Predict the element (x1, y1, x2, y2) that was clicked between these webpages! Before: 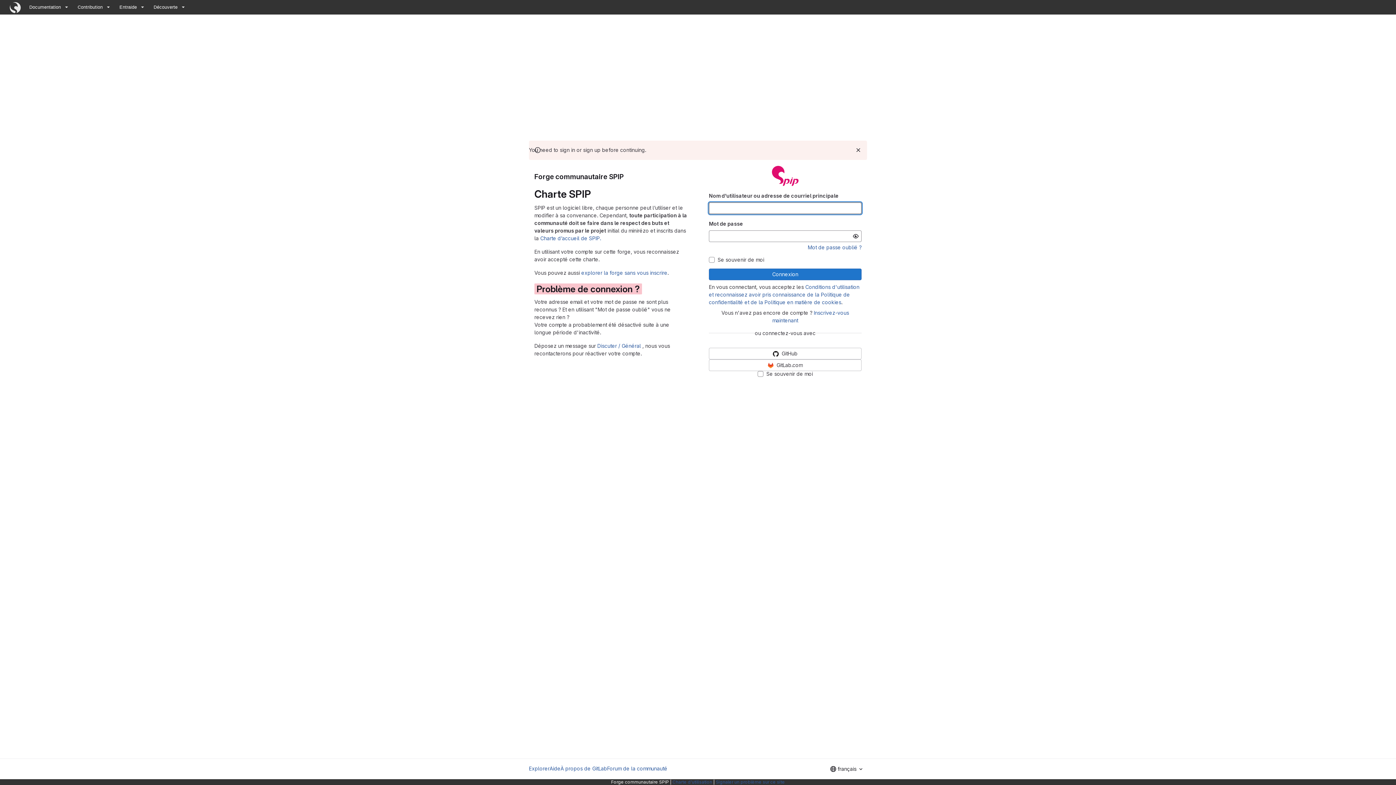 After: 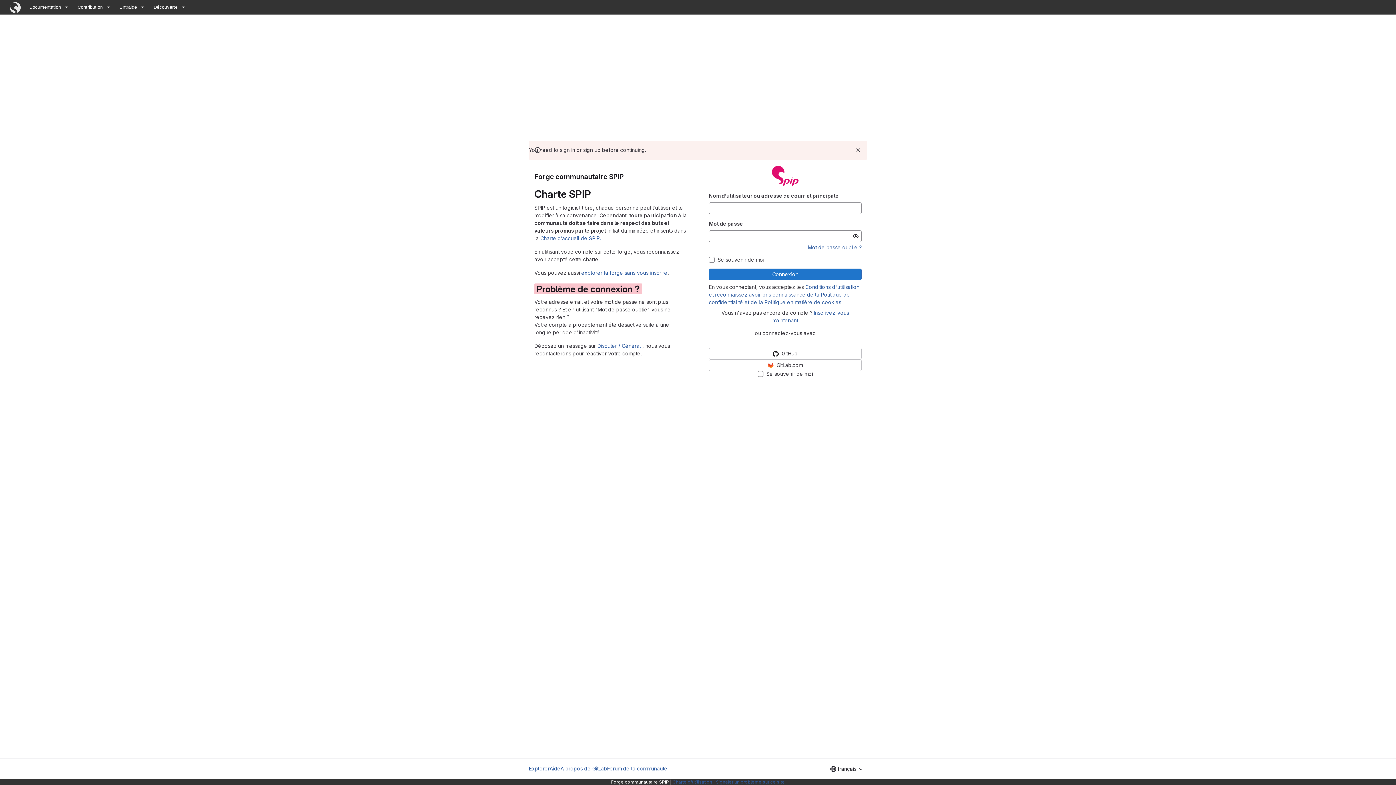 Action: label: Charte d'utilisation bbox: (672, 779, 712, 785)